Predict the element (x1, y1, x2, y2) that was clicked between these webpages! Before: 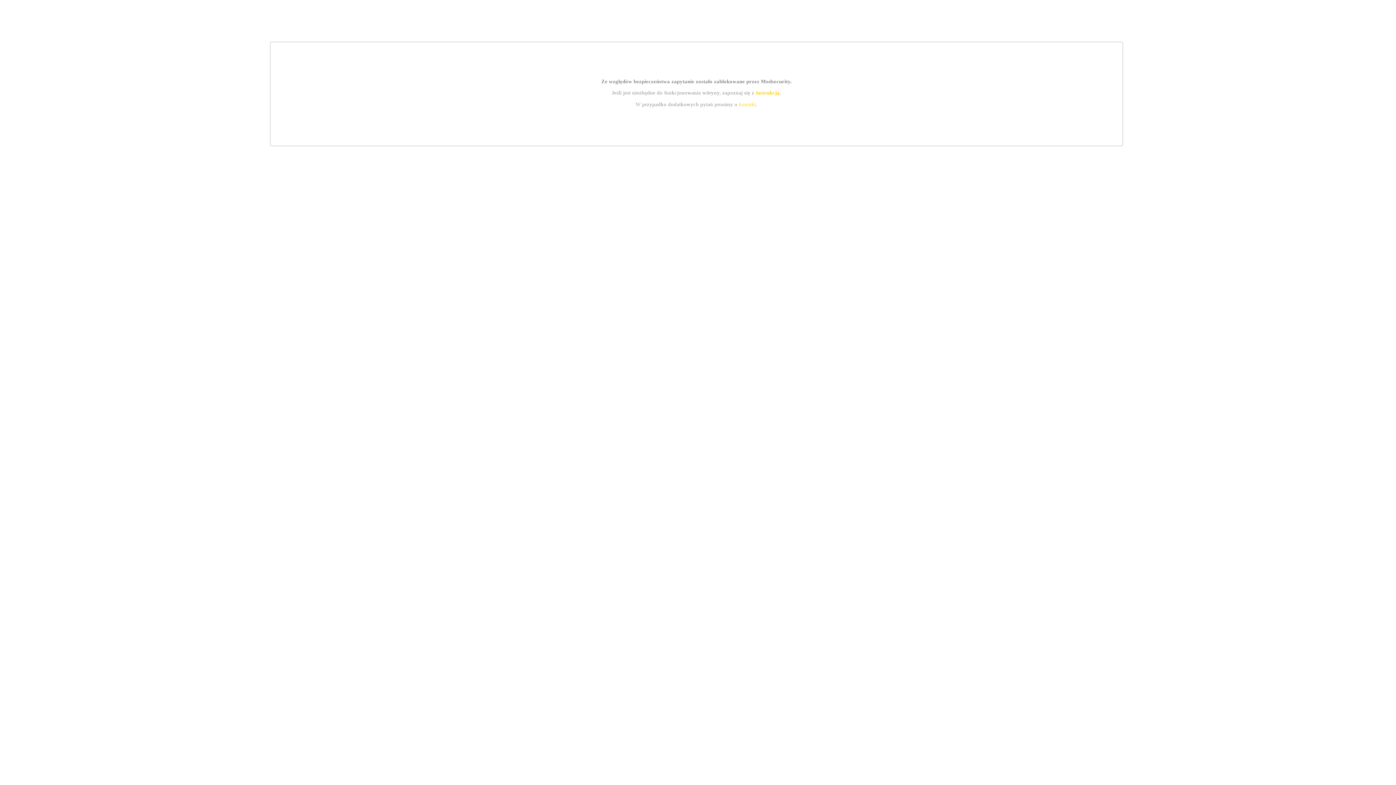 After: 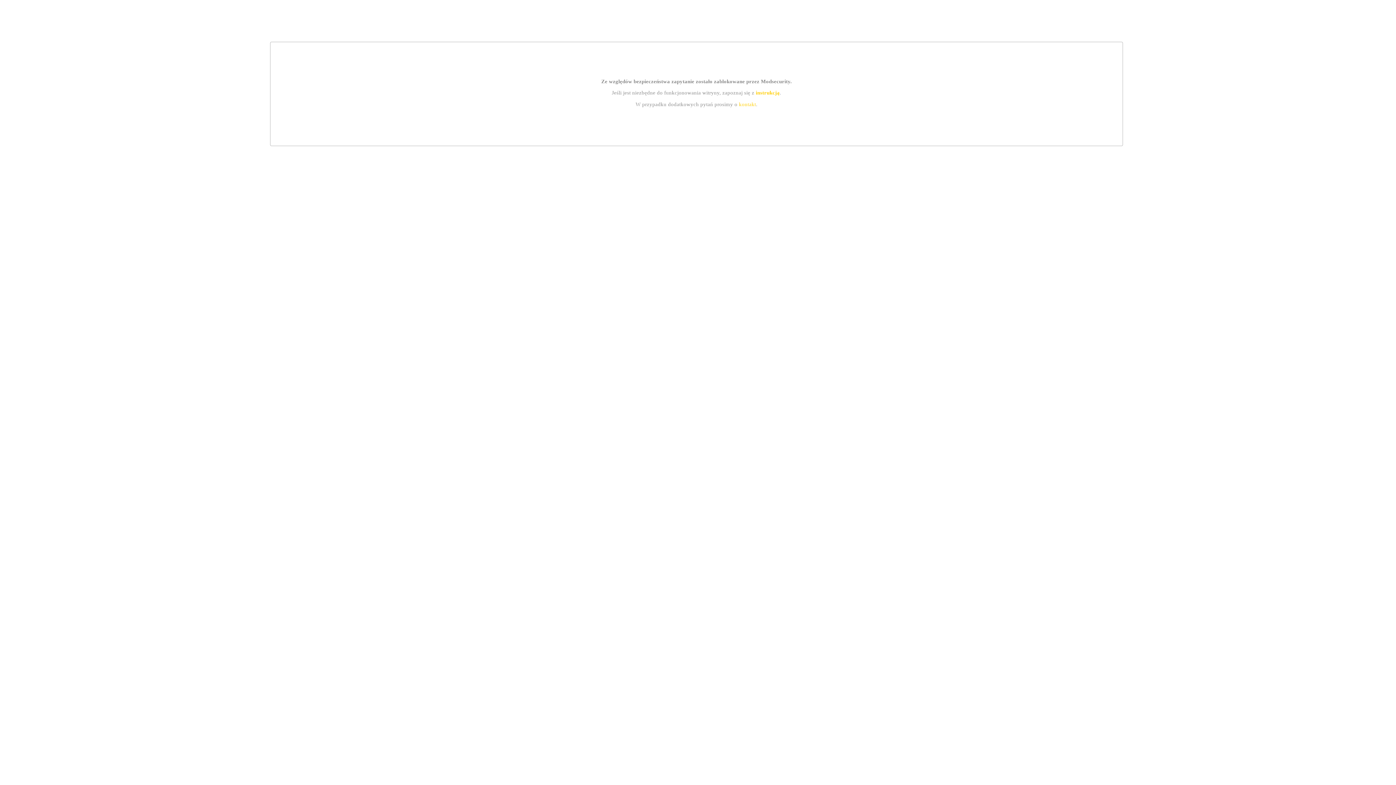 Action: bbox: (739, 101, 756, 107) label: kontakt